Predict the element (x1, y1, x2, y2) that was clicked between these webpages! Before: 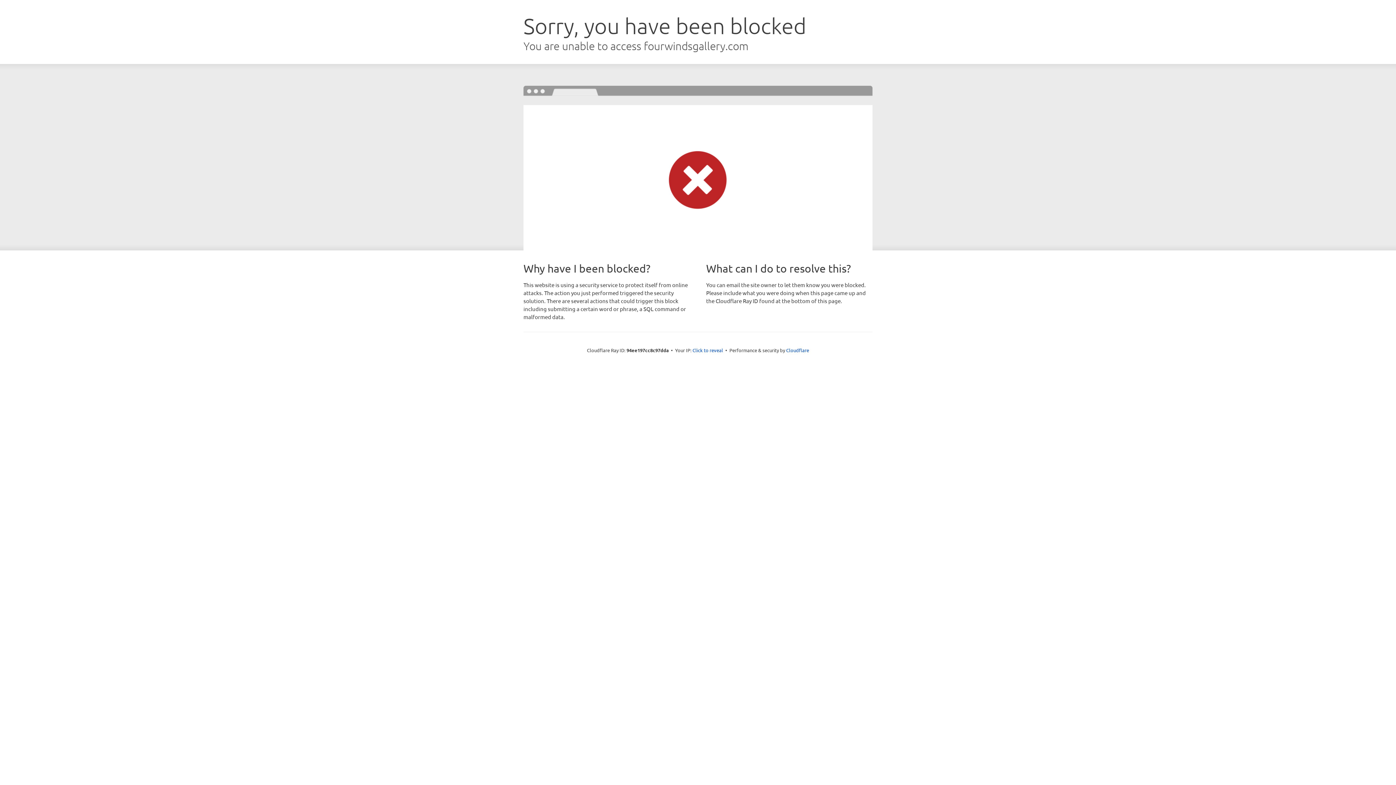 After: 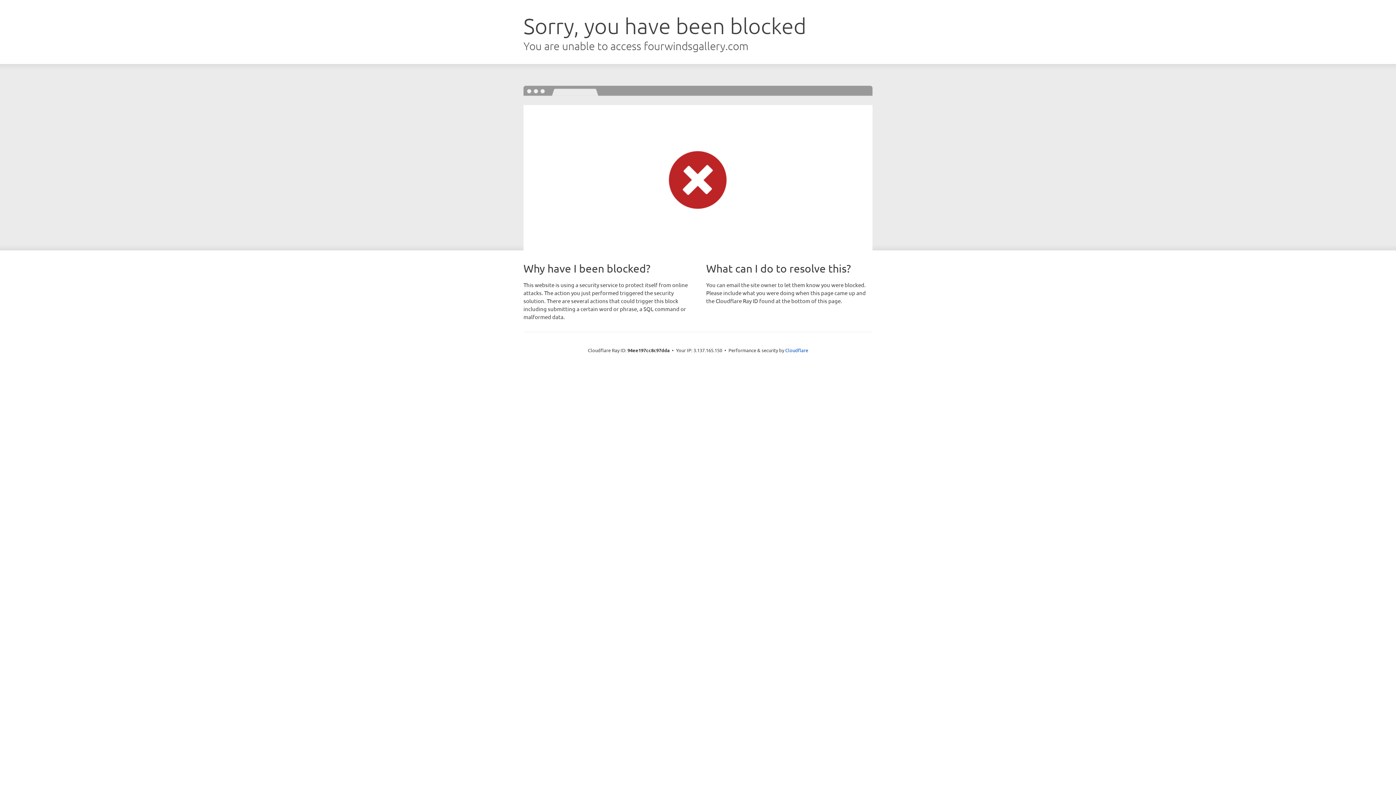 Action: bbox: (692, 346, 723, 353) label: Click to reveal